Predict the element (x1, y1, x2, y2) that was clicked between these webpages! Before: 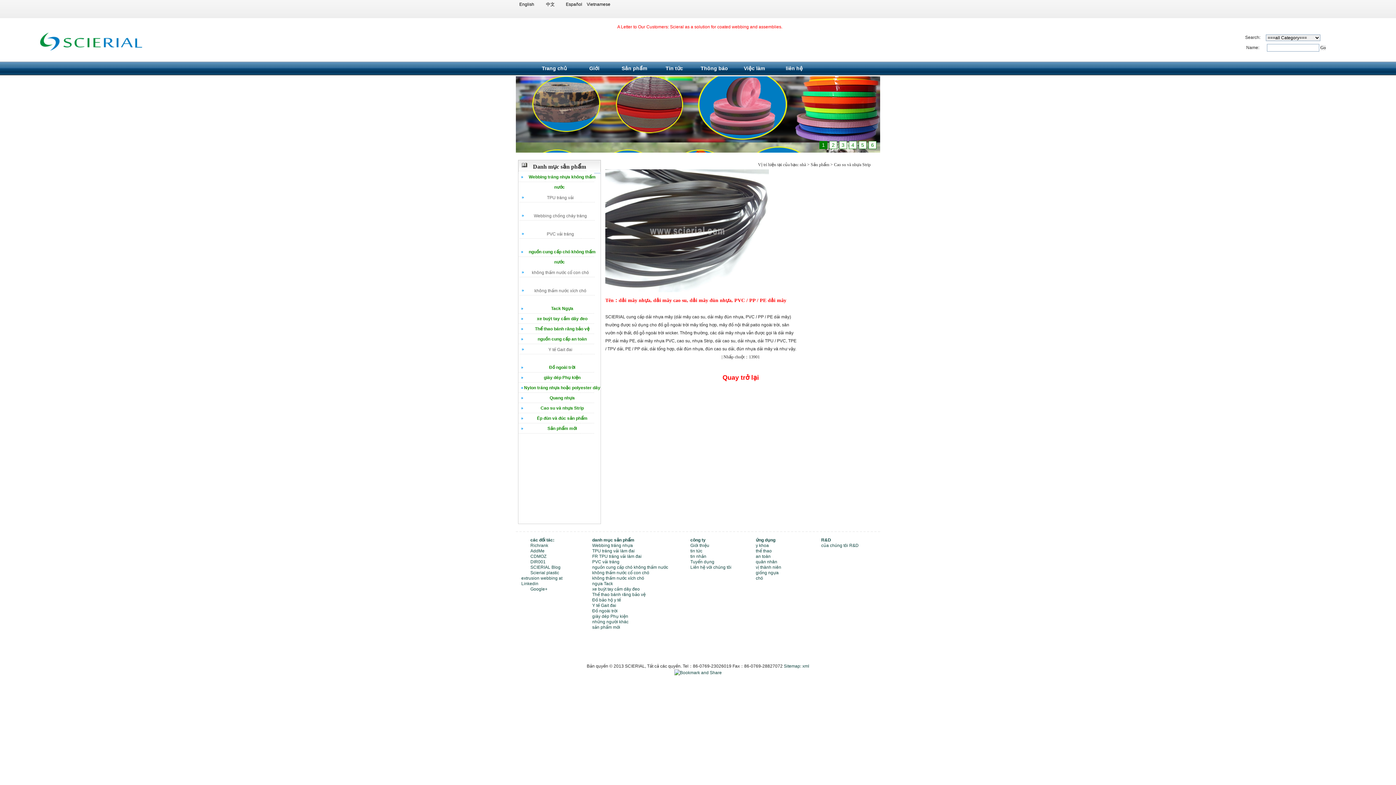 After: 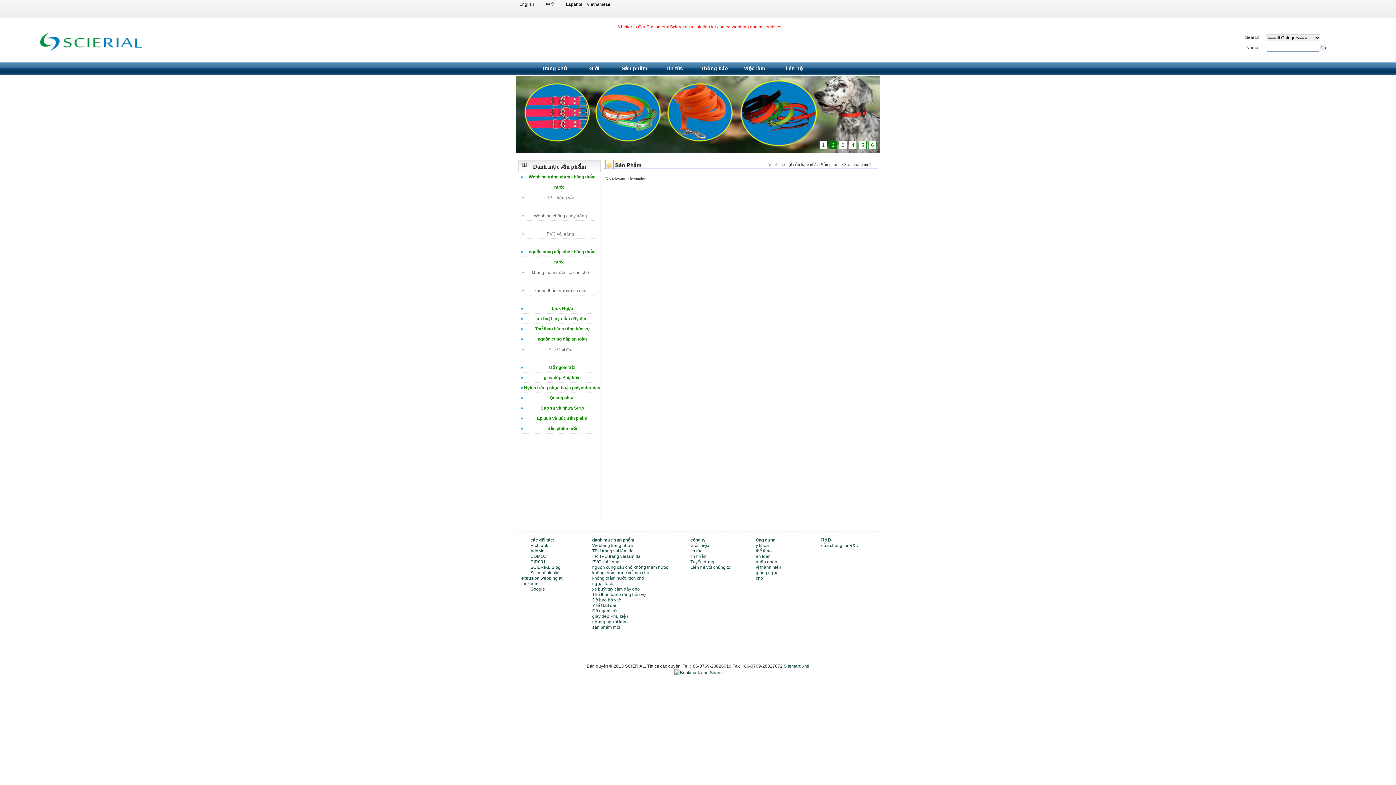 Action: label: Sản phẩm mới bbox: (547, 426, 577, 431)